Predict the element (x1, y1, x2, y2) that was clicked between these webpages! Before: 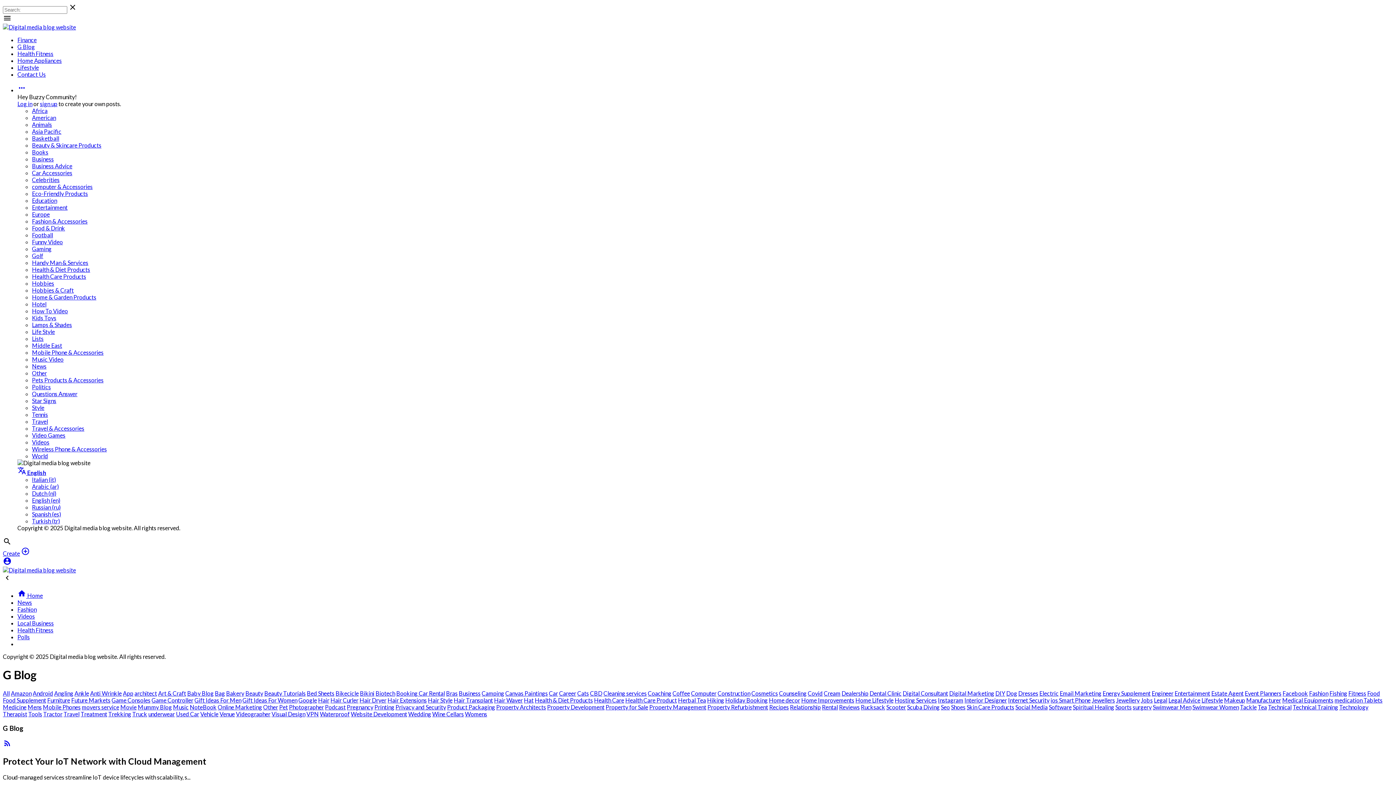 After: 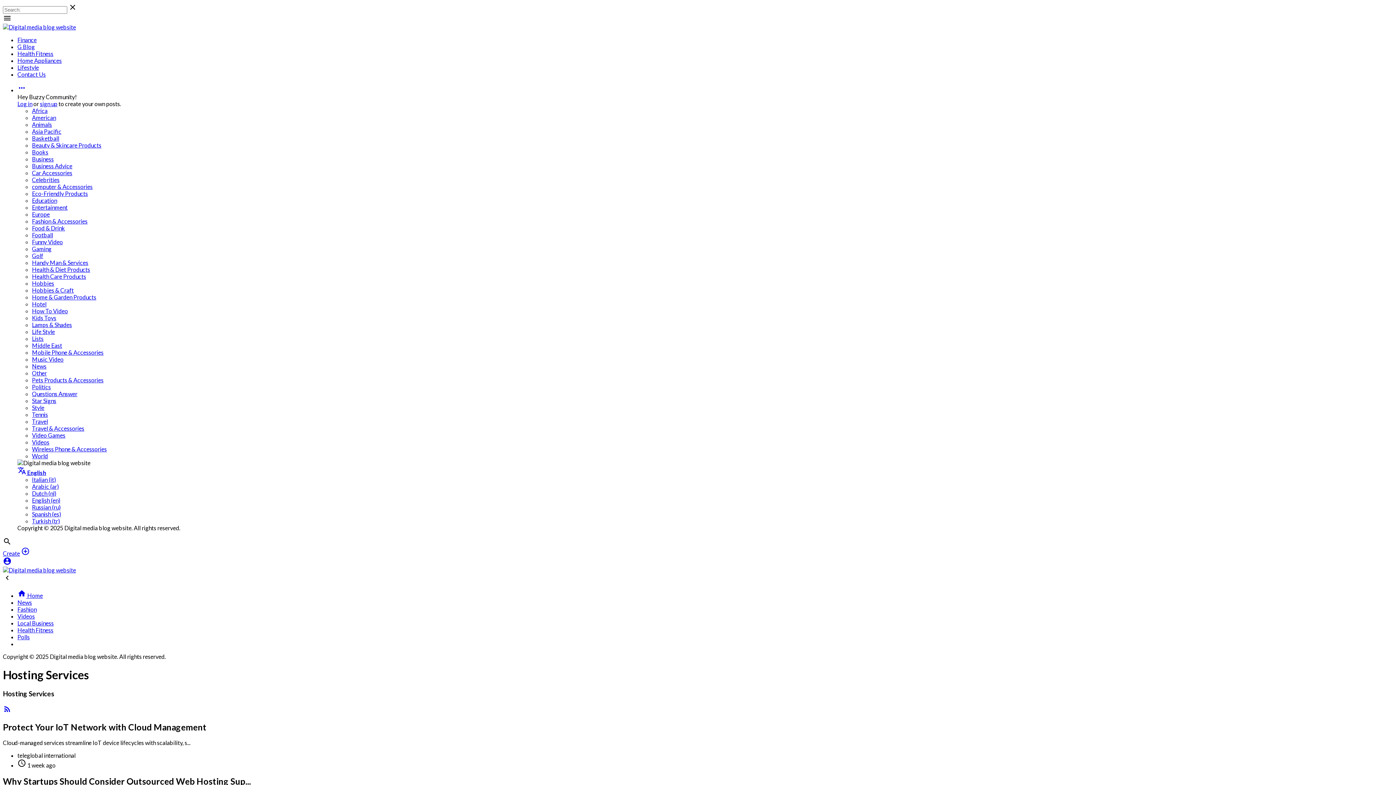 Action: bbox: (894, 697, 937, 703) label: Hosting Services